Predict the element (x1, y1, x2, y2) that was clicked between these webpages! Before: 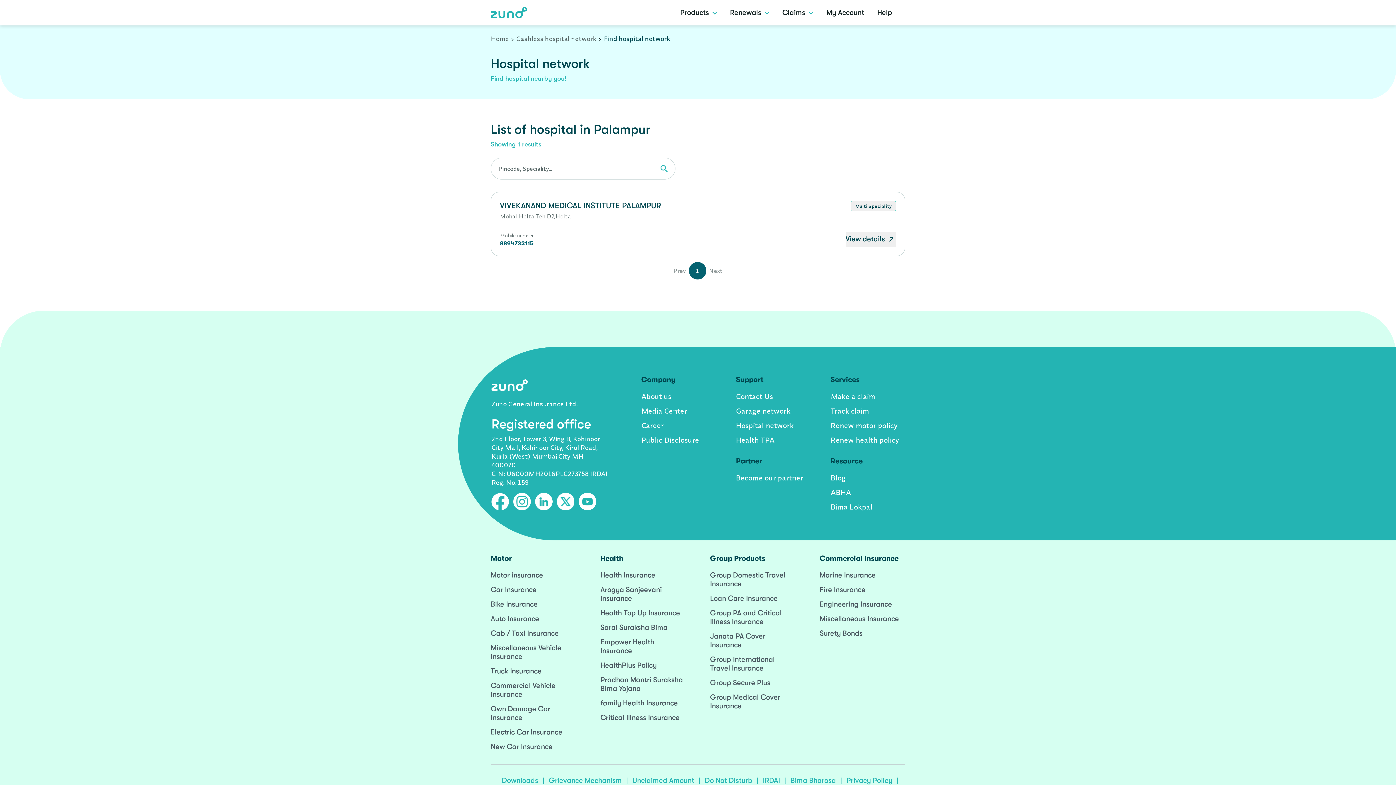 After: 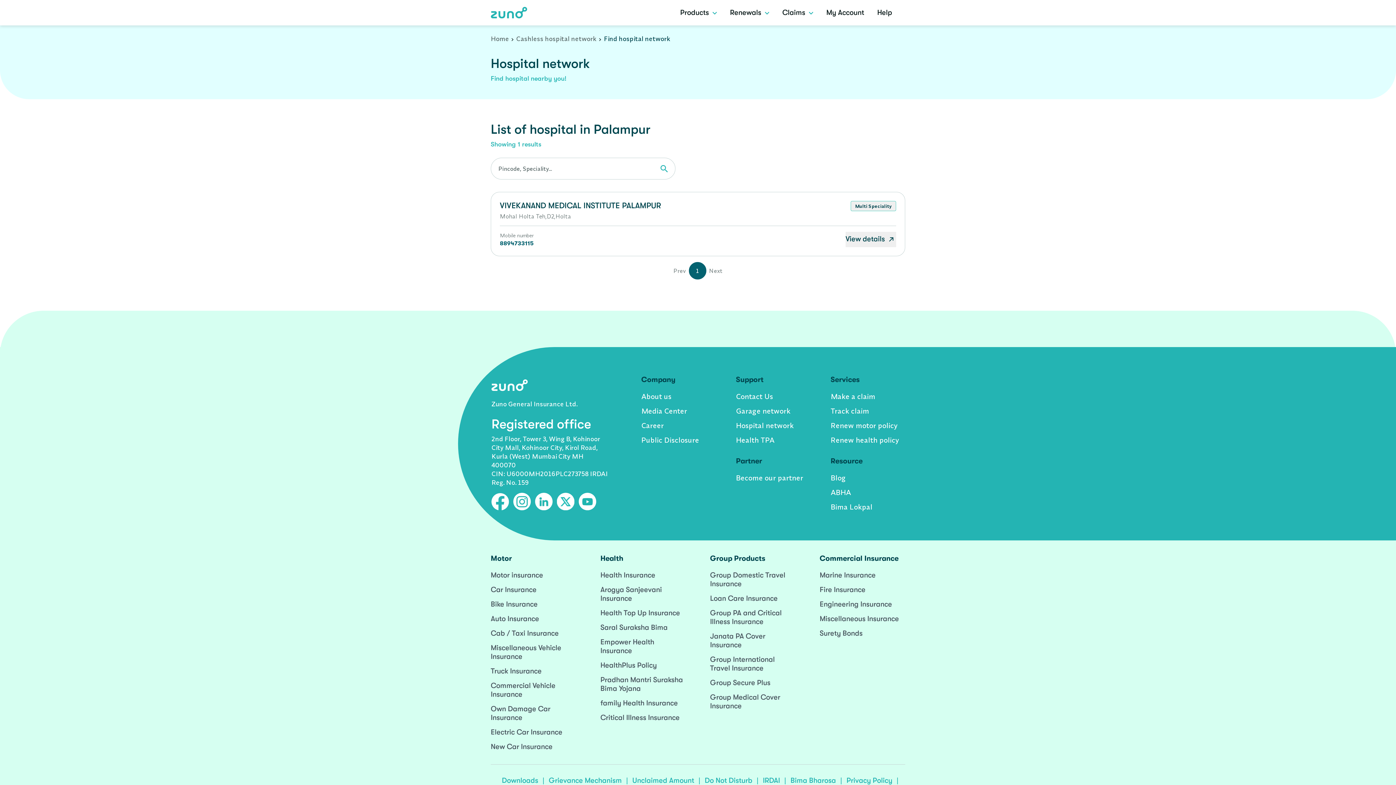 Action: bbox: (513, 493, 530, 510)